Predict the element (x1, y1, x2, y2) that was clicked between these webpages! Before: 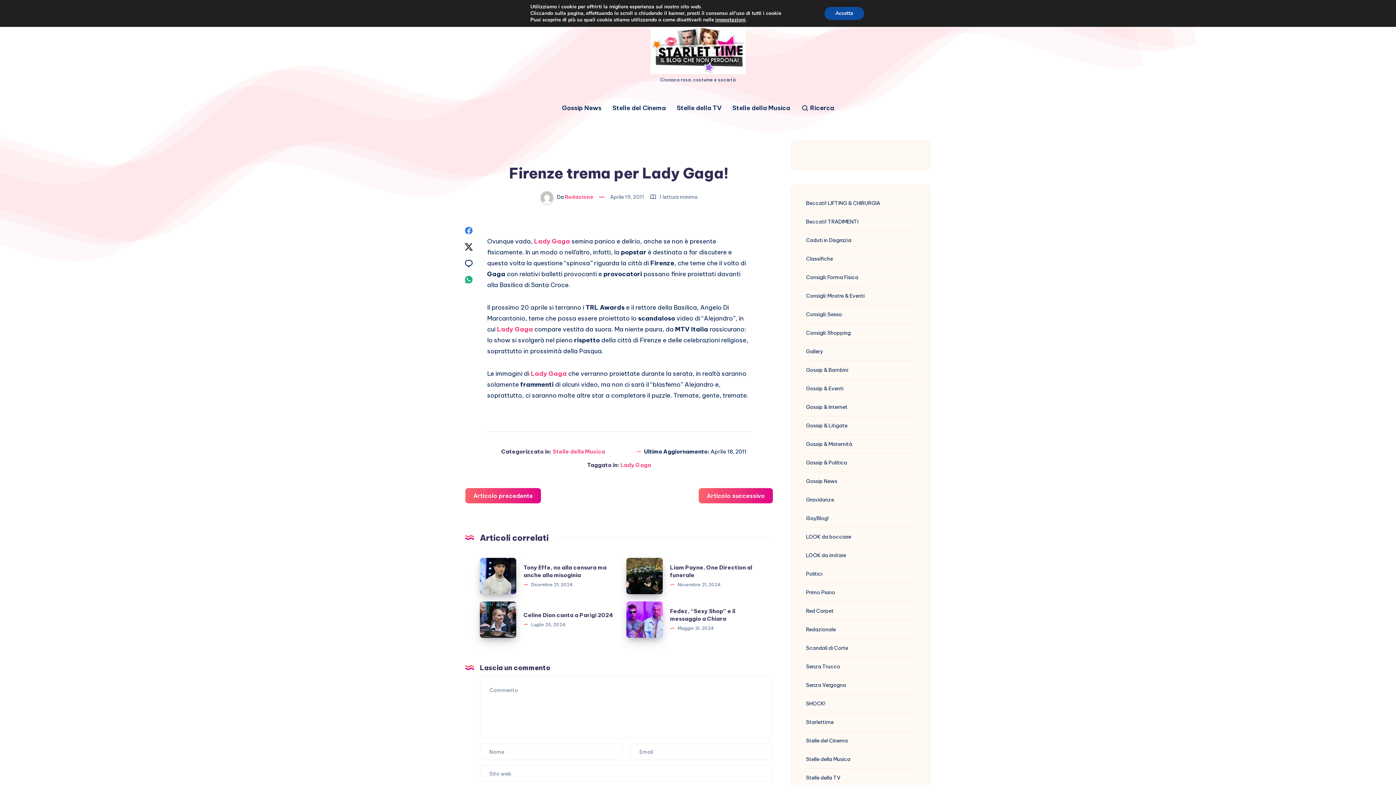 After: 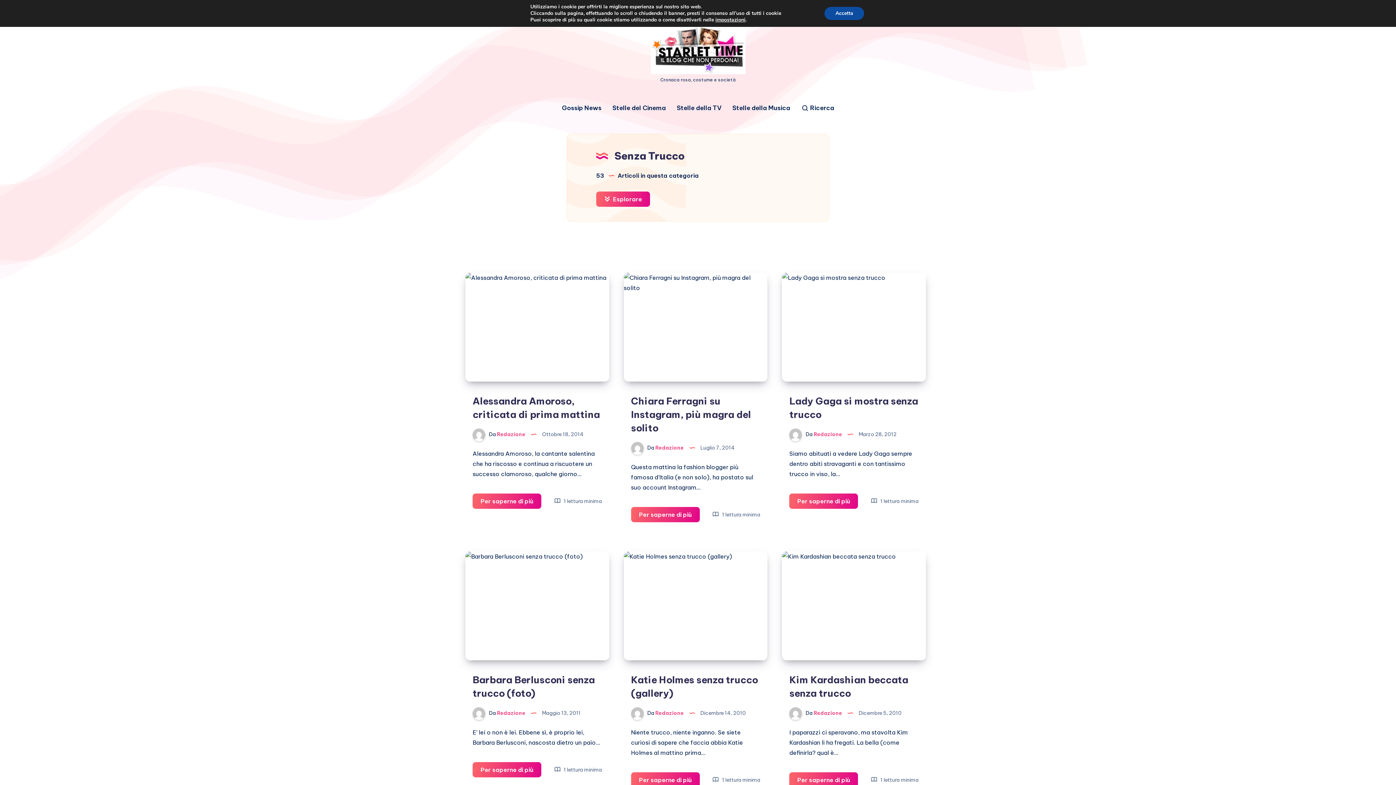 Action: bbox: (806, 661, 840, 672) label: Senza Trucco